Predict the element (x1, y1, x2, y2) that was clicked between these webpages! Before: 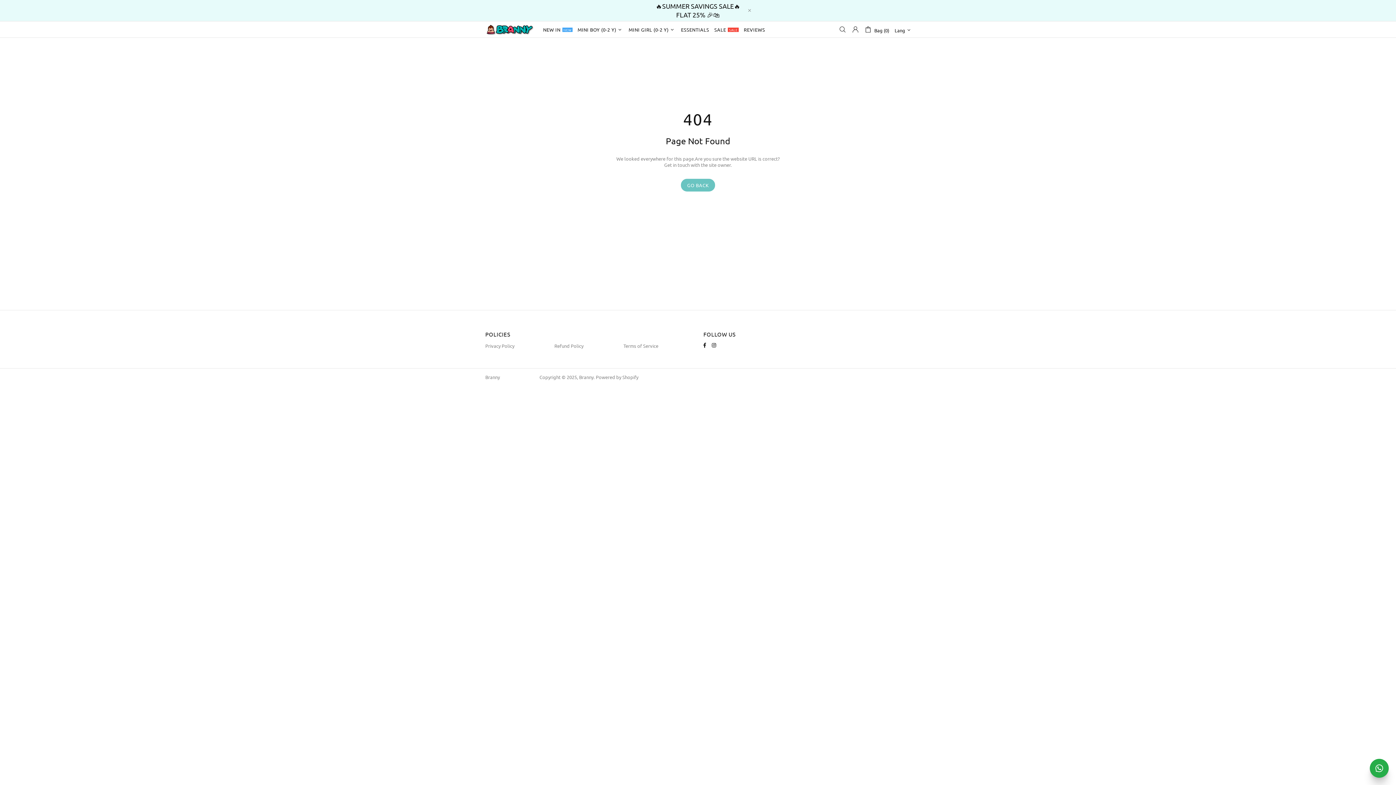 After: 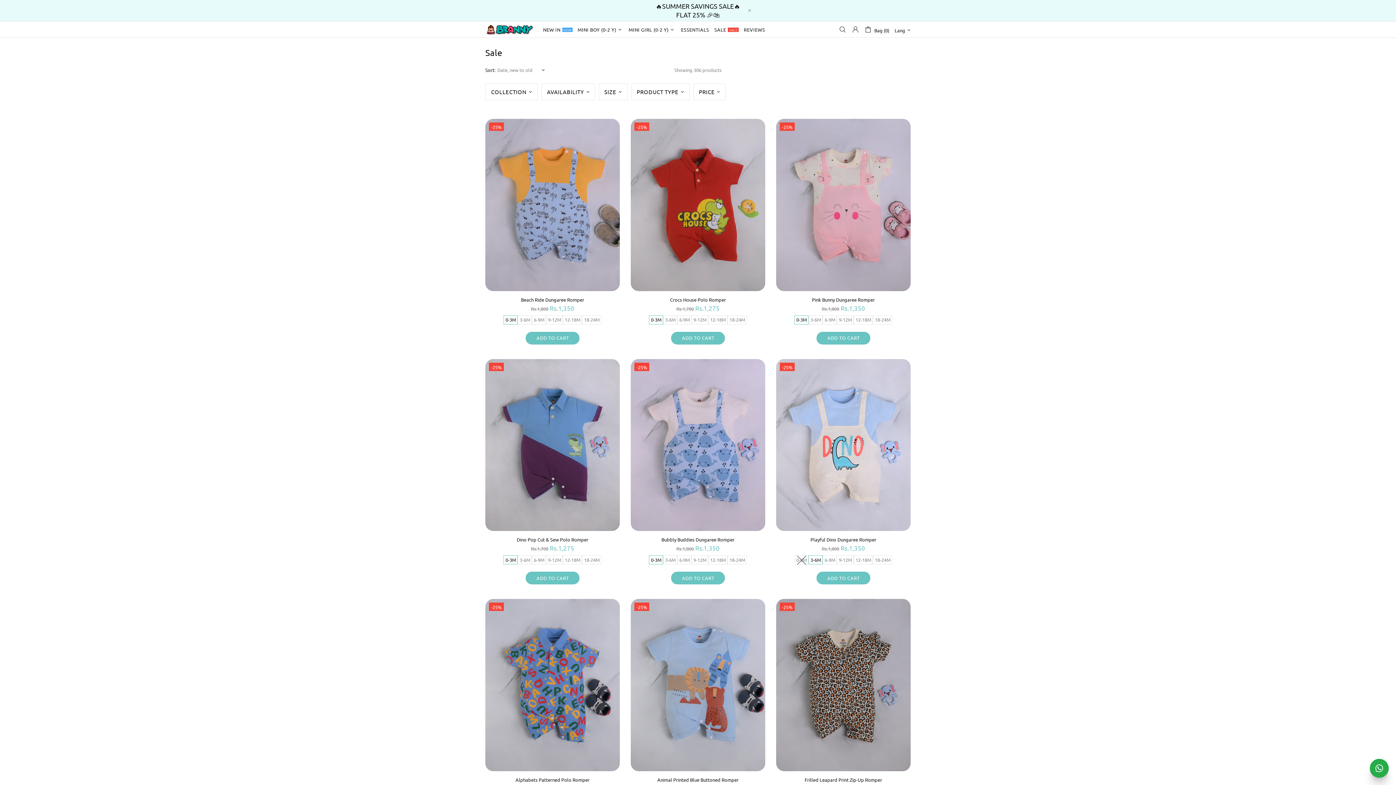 Action: bbox: (711, 21, 741, 37) label: SALE
SALE